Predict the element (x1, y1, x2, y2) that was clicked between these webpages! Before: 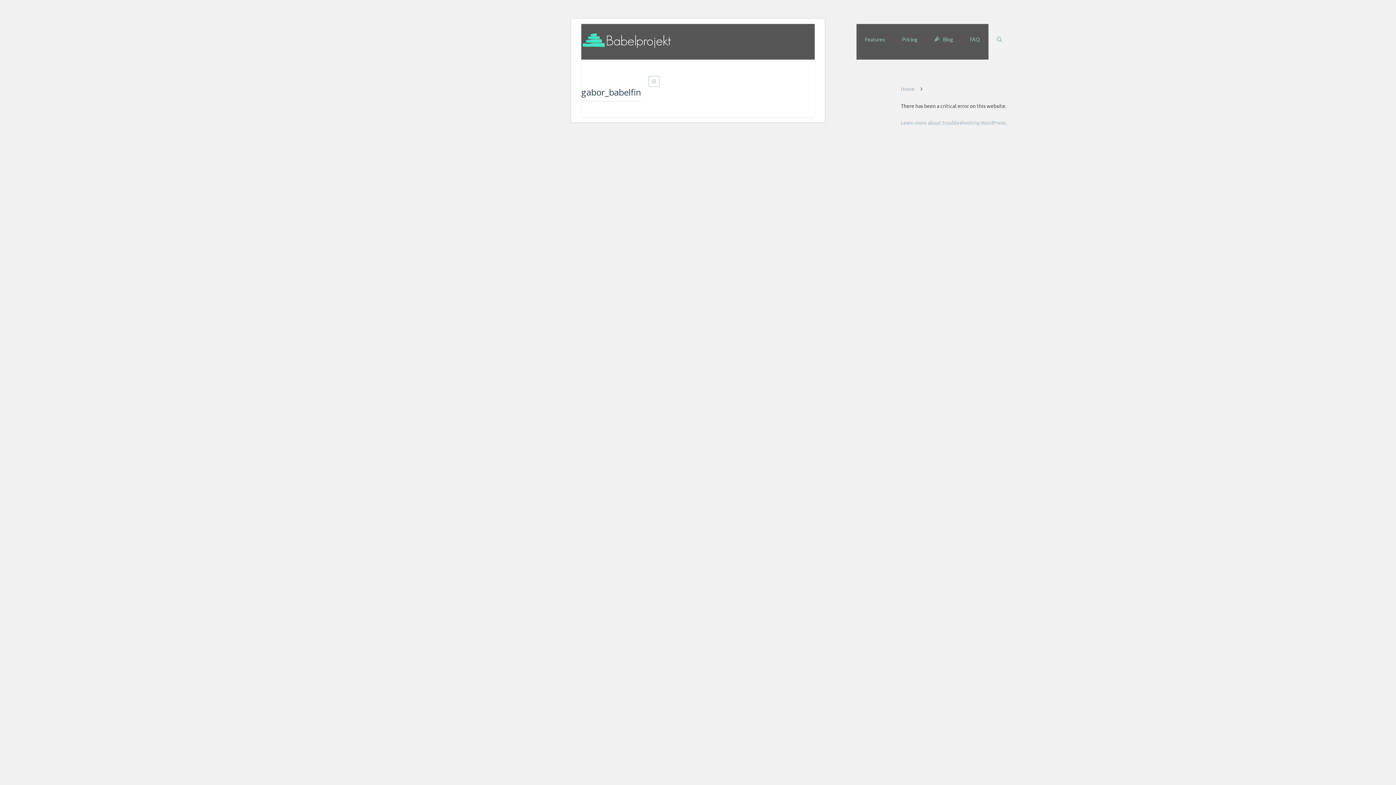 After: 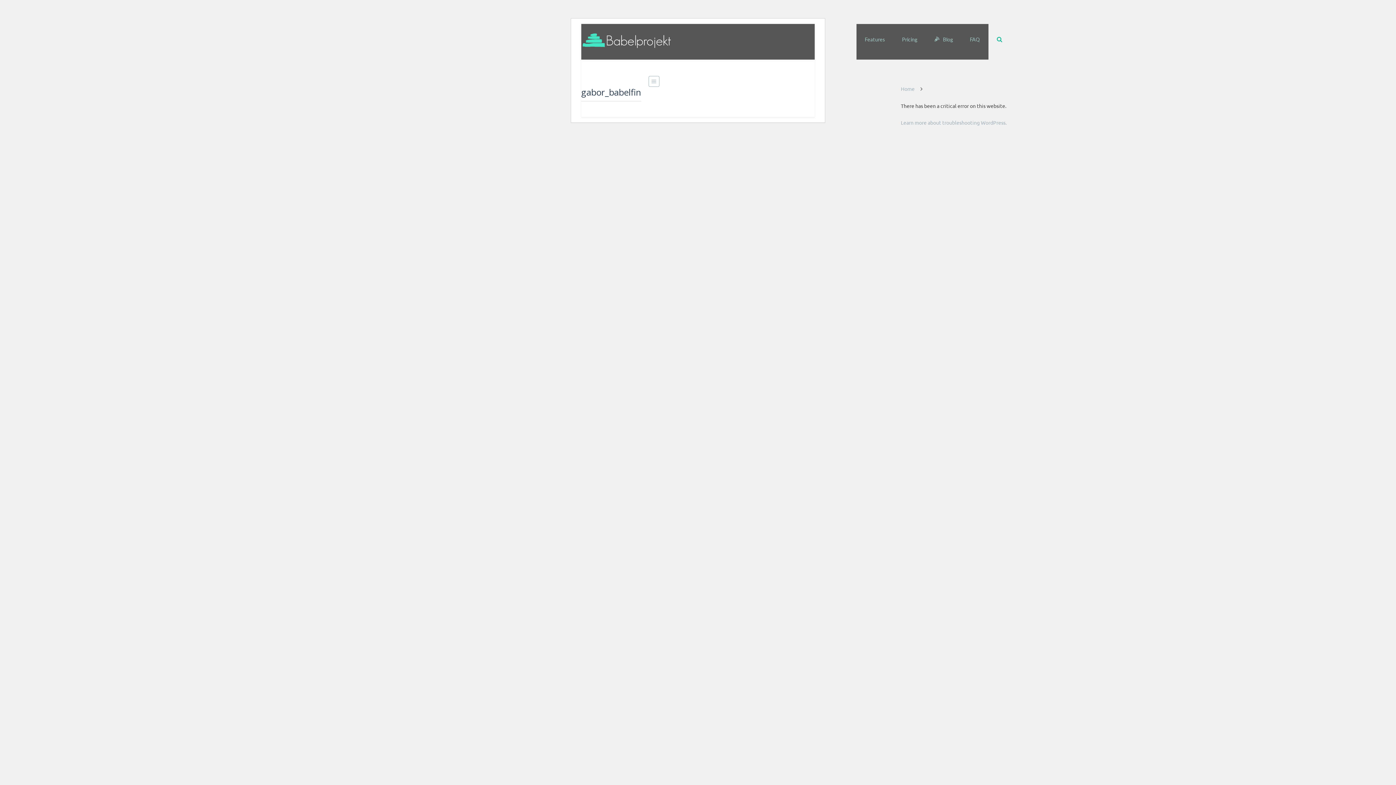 Action: bbox: (997, 34, 1006, 45)